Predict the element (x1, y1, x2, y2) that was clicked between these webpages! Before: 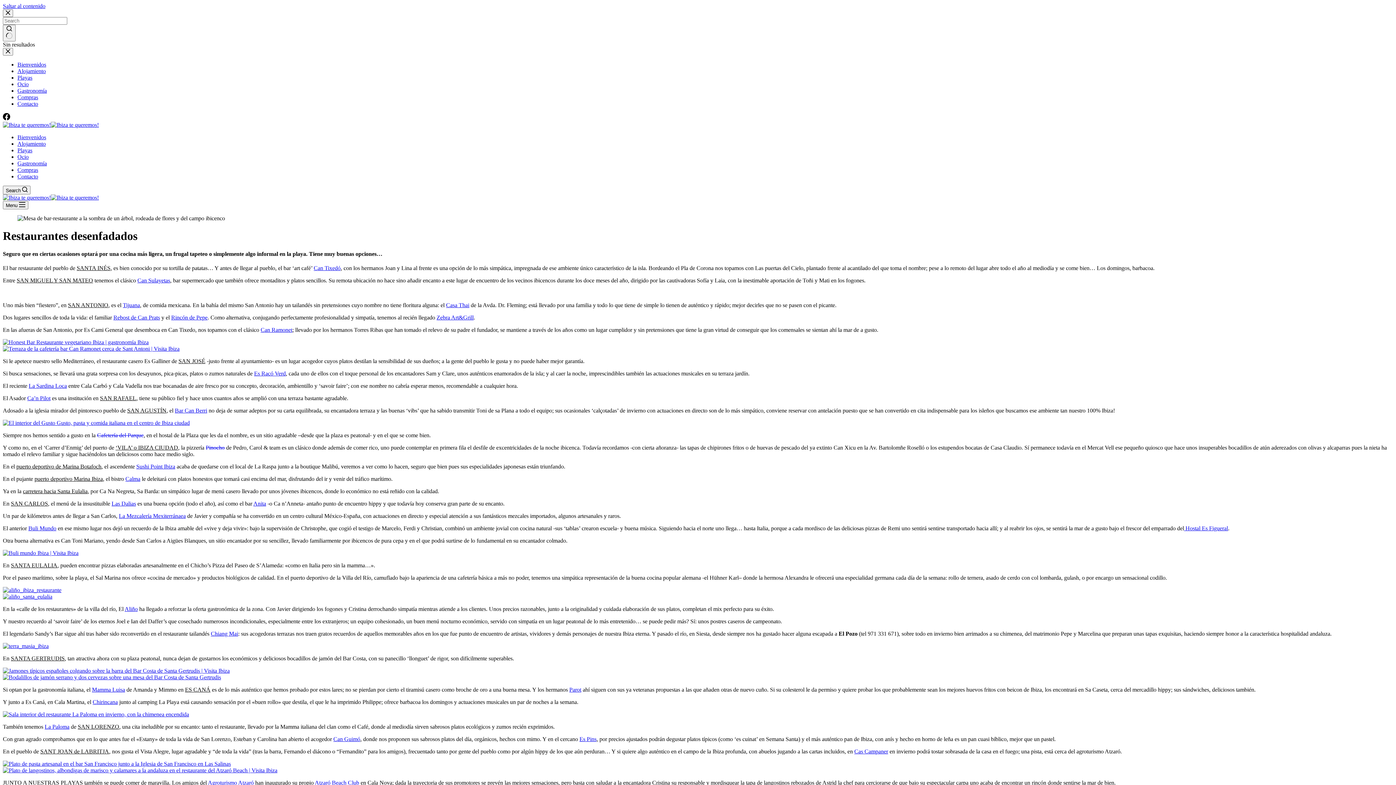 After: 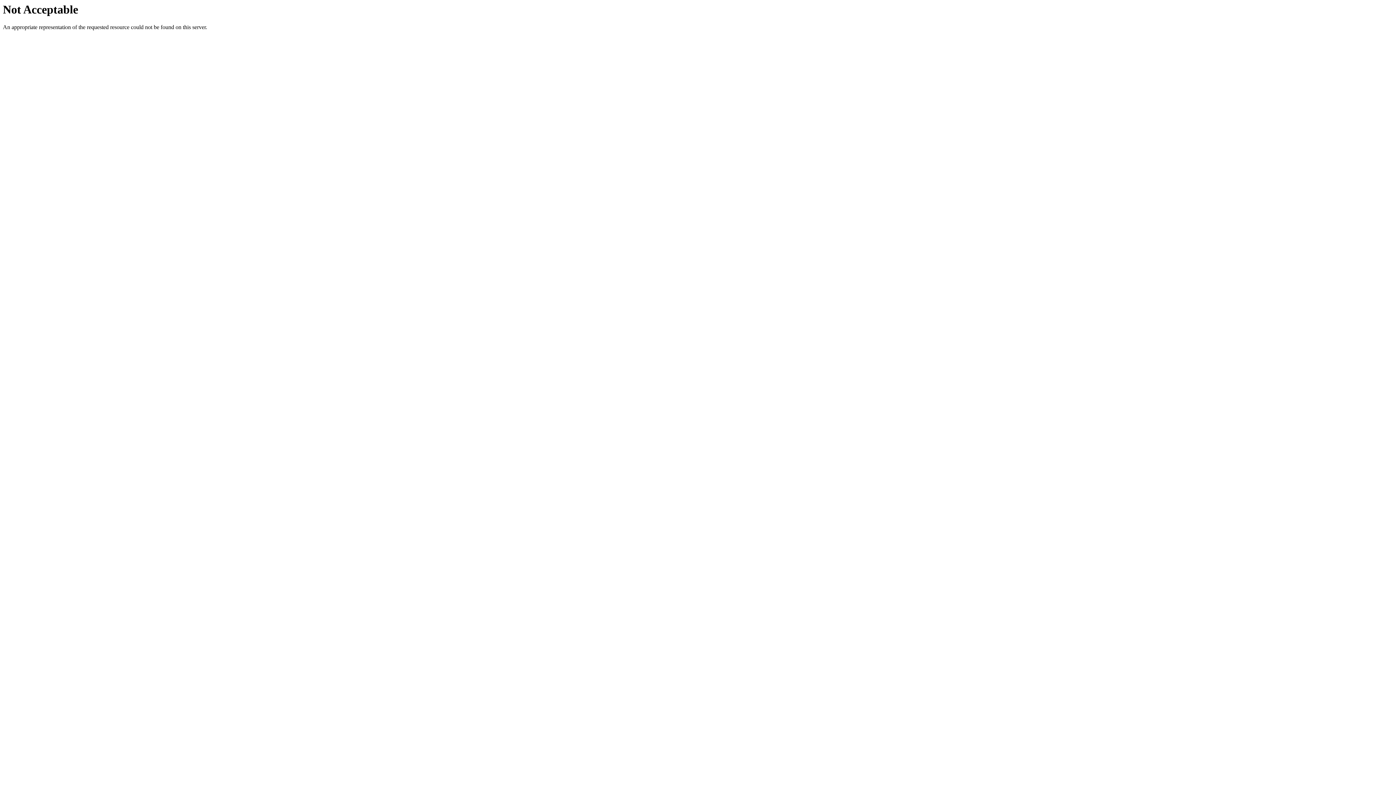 Action: bbox: (2, 643, 48, 649)